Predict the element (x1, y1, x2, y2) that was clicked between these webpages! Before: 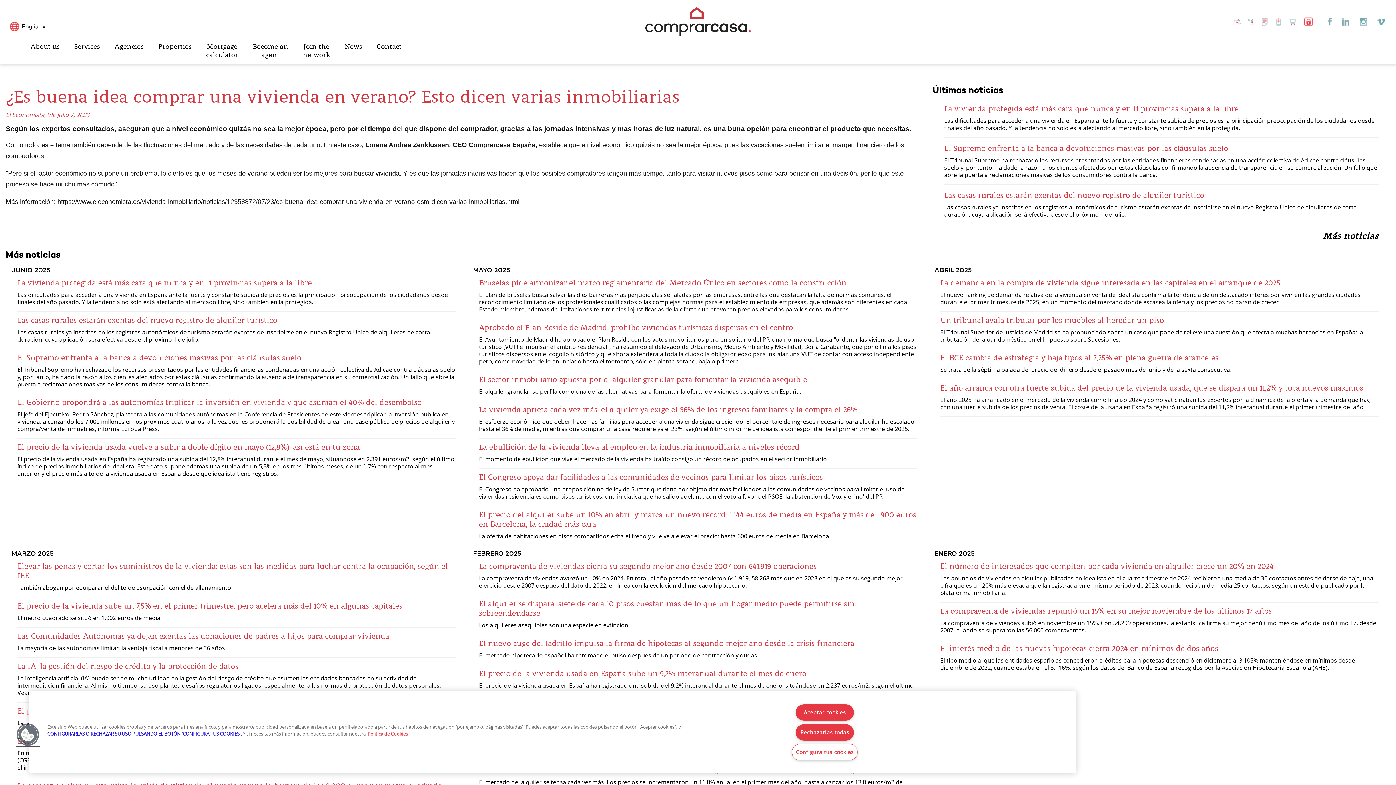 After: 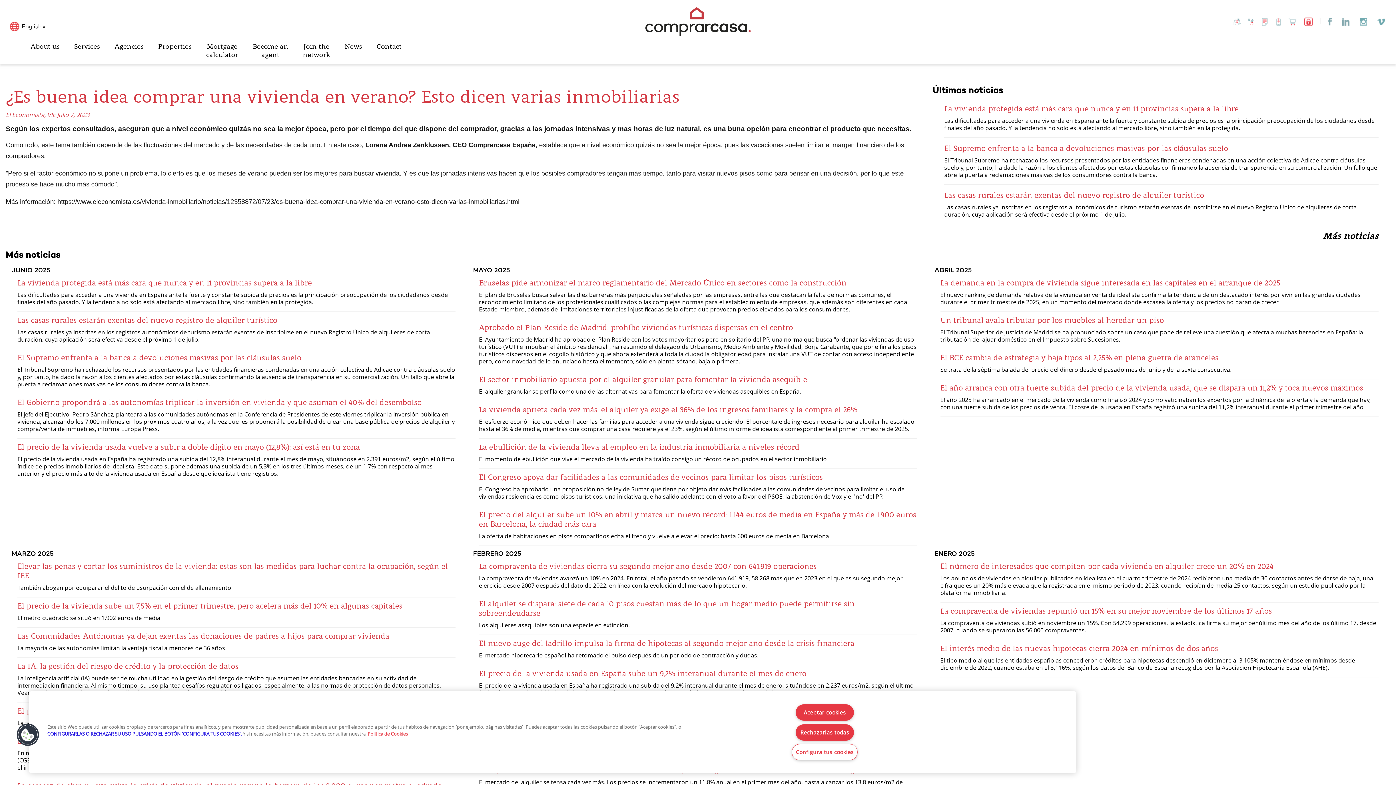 Action: bbox: (1244, 16, 1258, 24)